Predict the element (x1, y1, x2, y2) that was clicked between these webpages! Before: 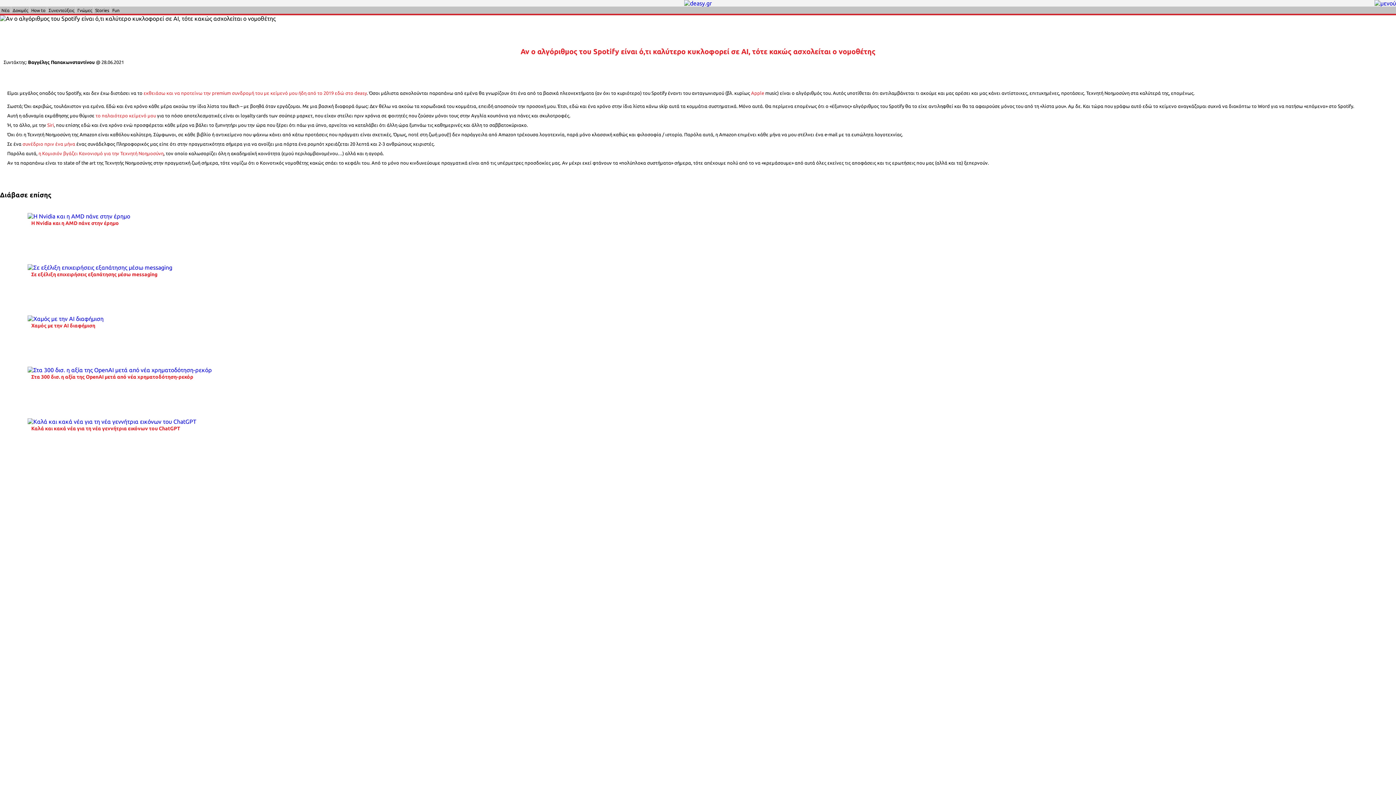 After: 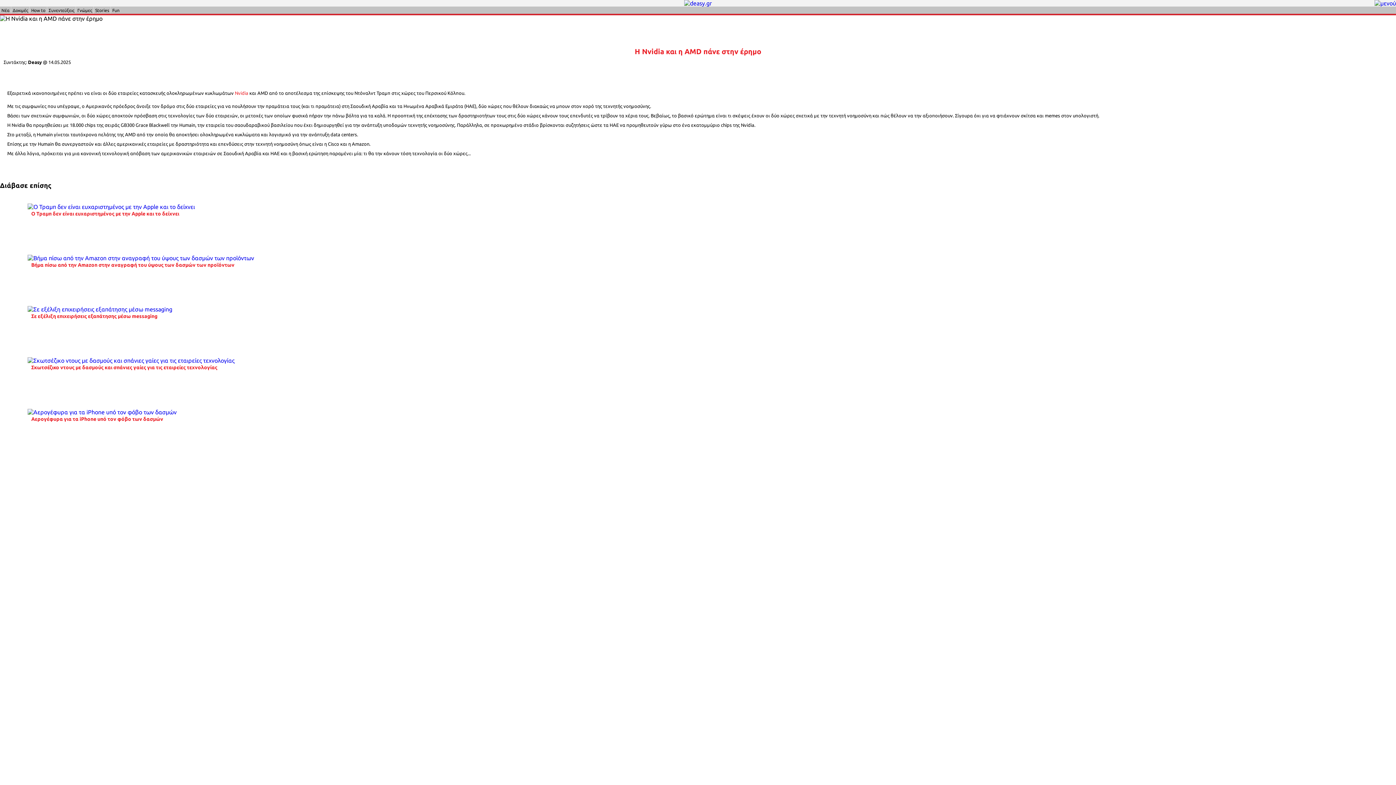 Action: label: H Nvidia και η AMD πάνε στην έρημο bbox: (31, 220, 118, 226)